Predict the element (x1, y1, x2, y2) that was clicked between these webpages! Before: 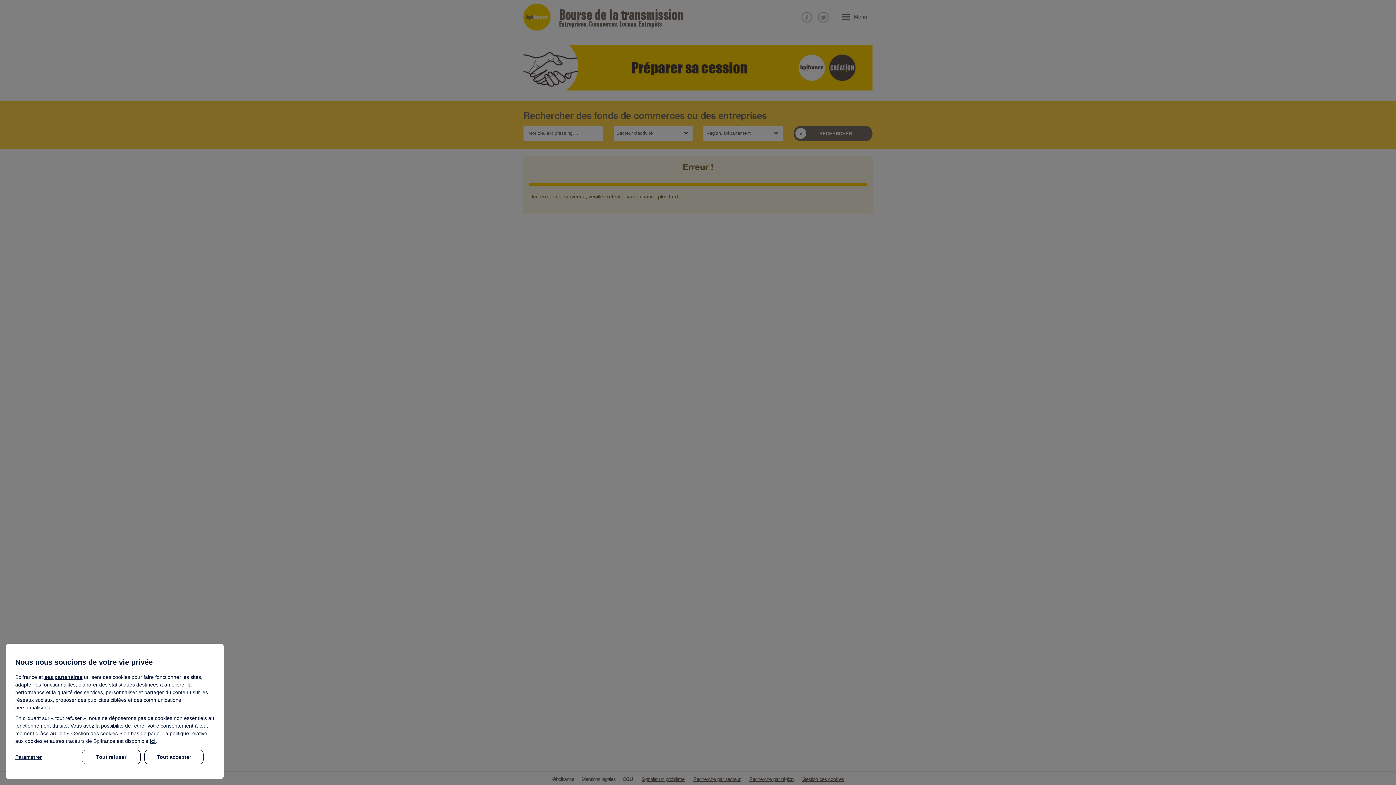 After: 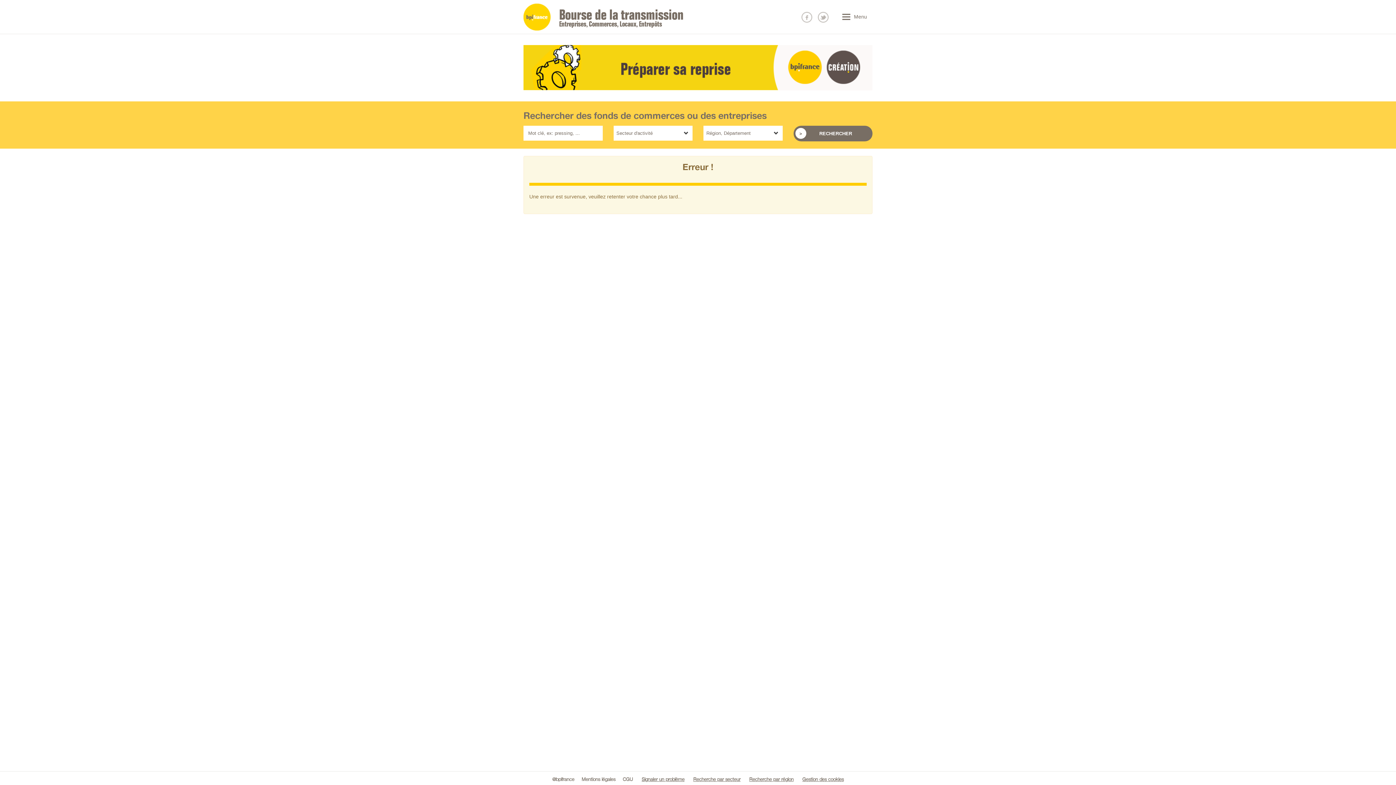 Action: bbox: (81, 750, 140, 764) label: Tout refuser